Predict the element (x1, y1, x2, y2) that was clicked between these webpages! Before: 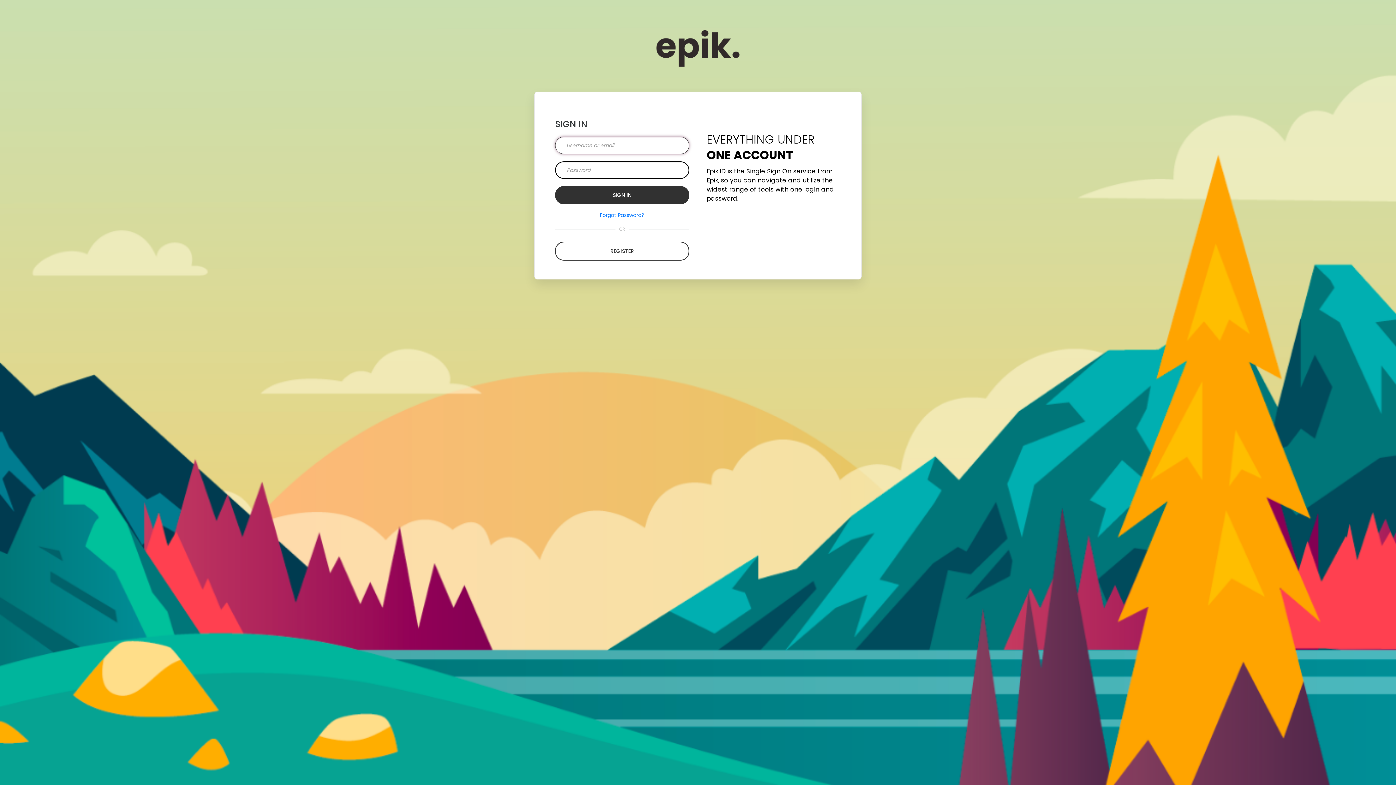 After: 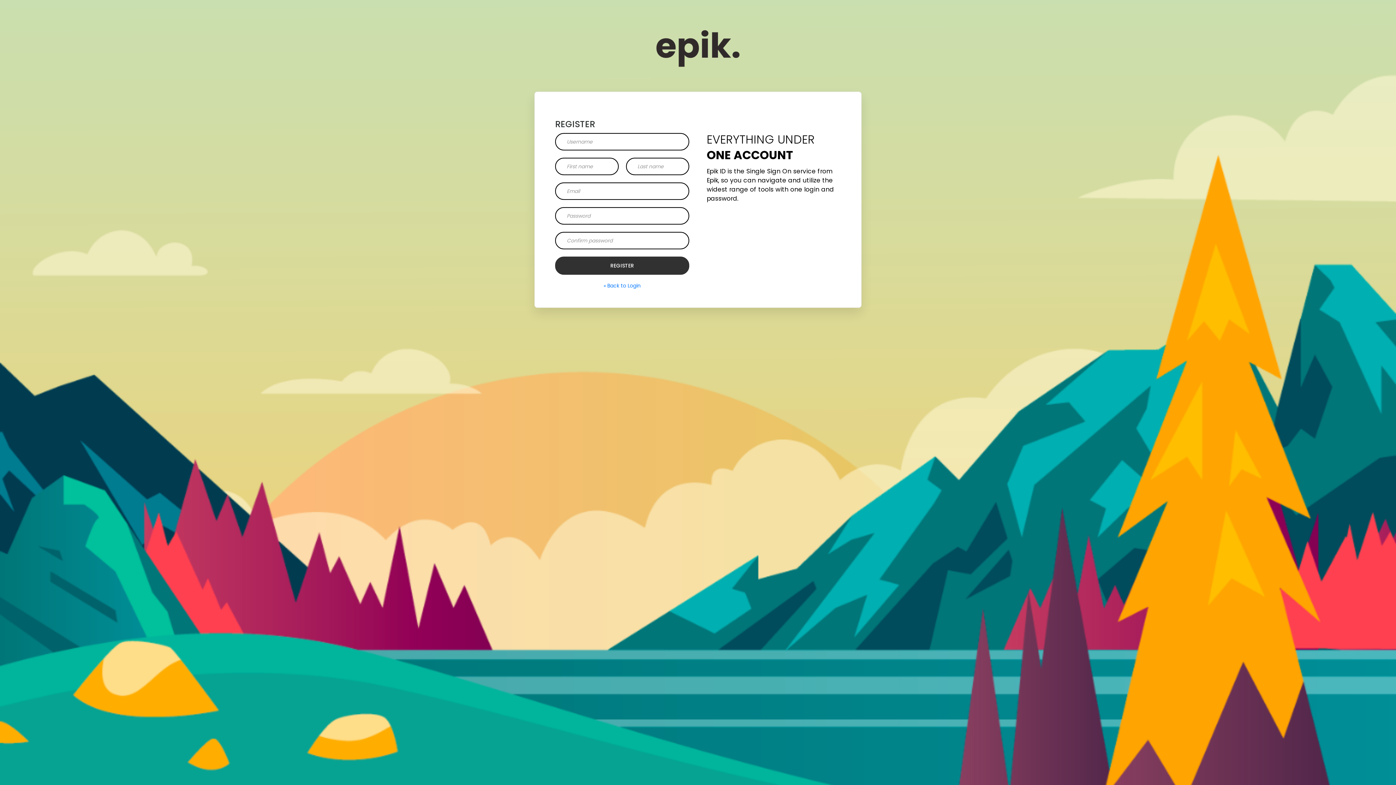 Action: bbox: (555, 241, 689, 260) label: REGISTER